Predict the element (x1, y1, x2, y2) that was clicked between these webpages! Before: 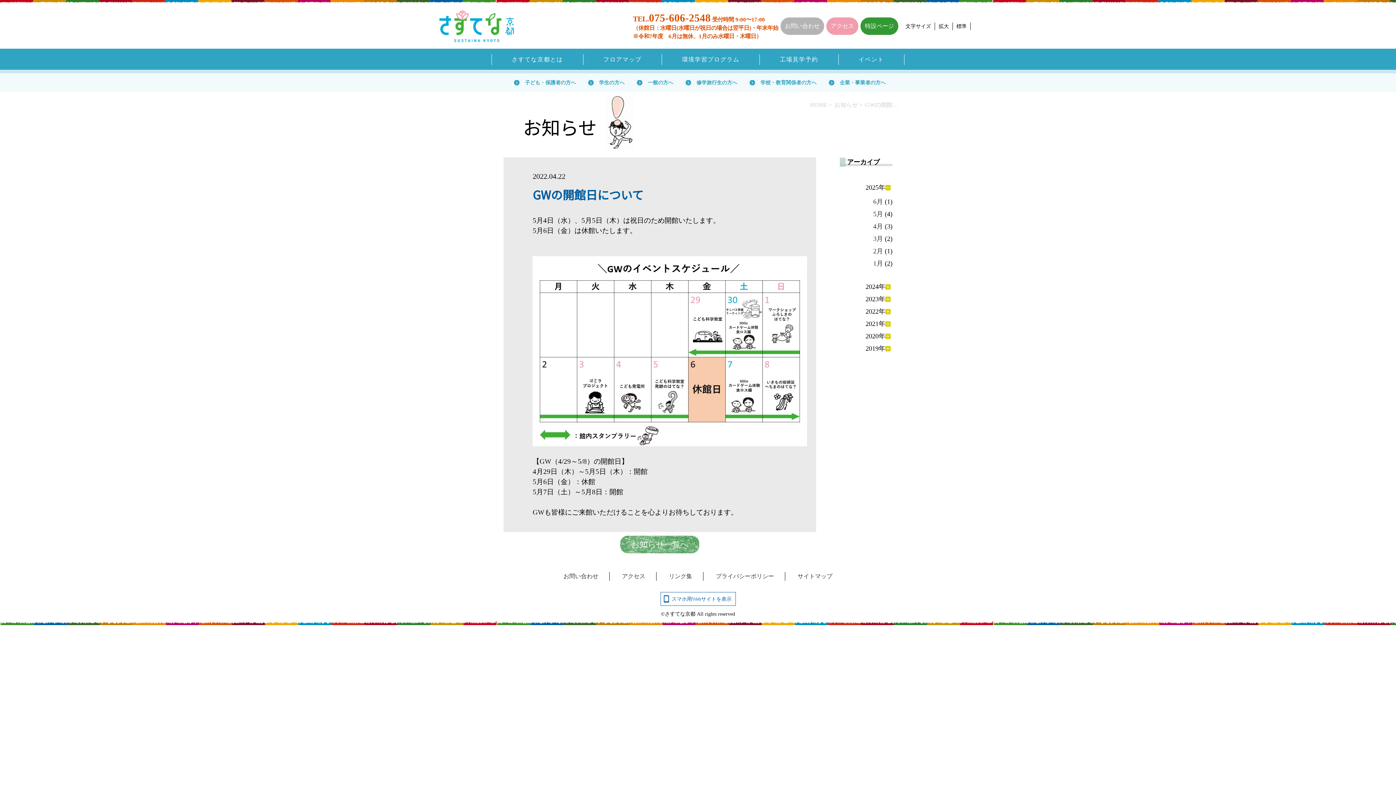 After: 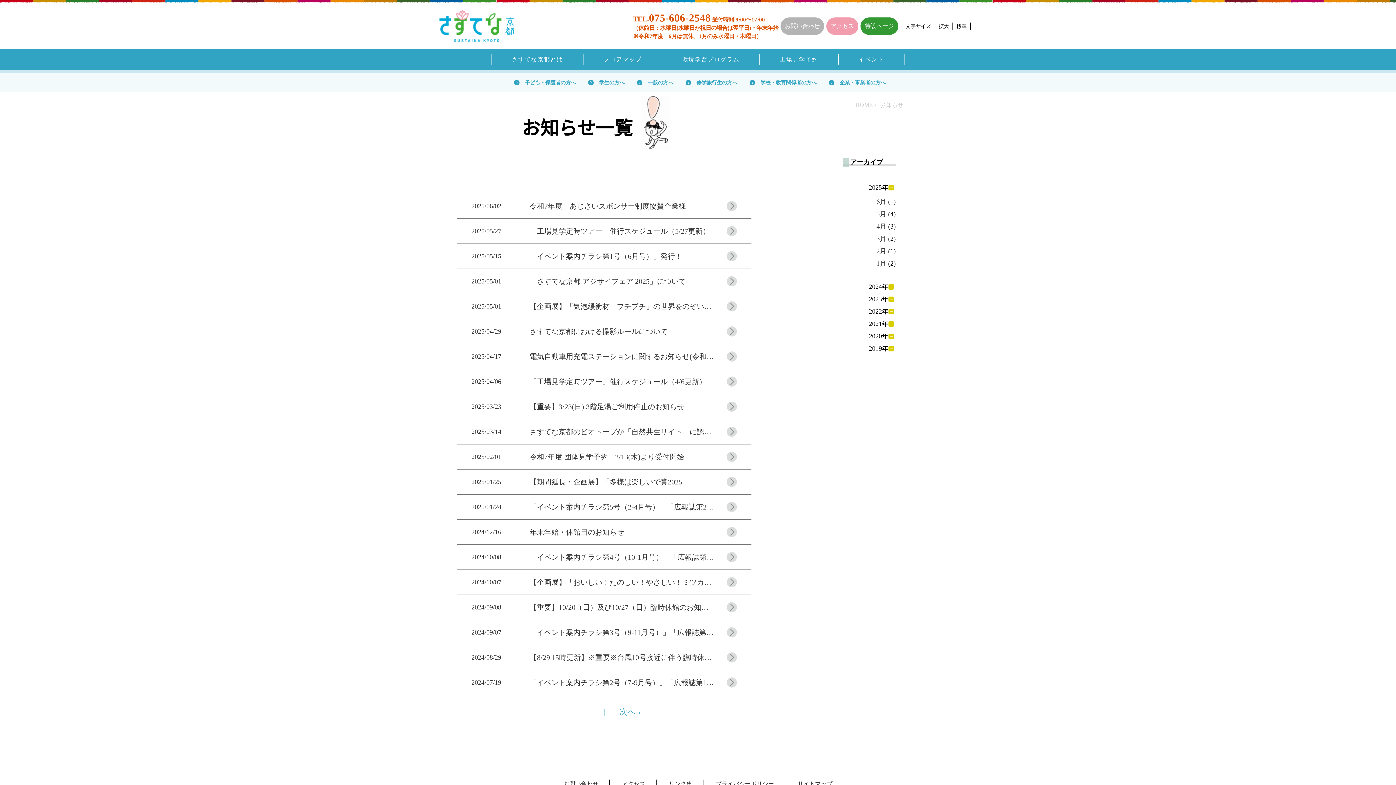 Action: bbox: (620, 536, 699, 553) label: お知らせ一覧へ